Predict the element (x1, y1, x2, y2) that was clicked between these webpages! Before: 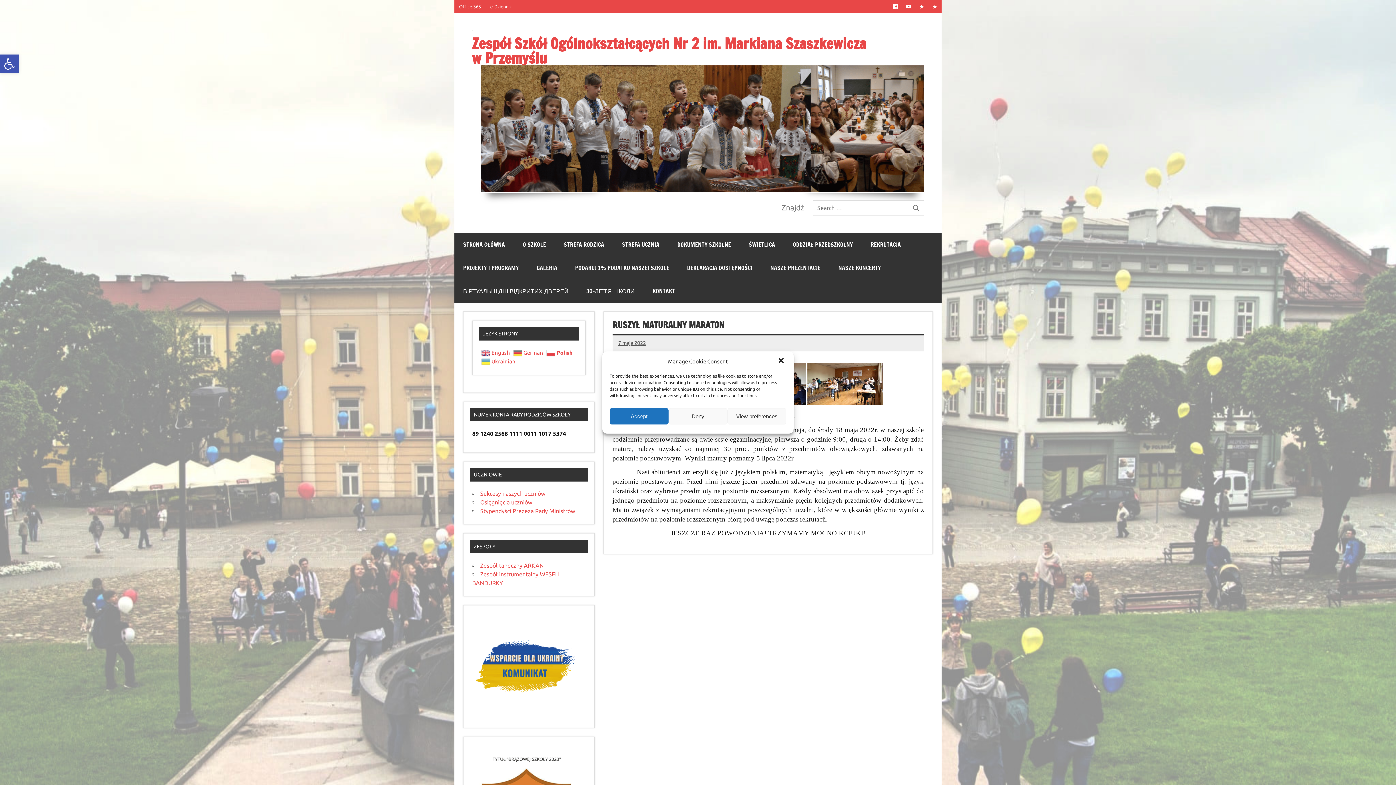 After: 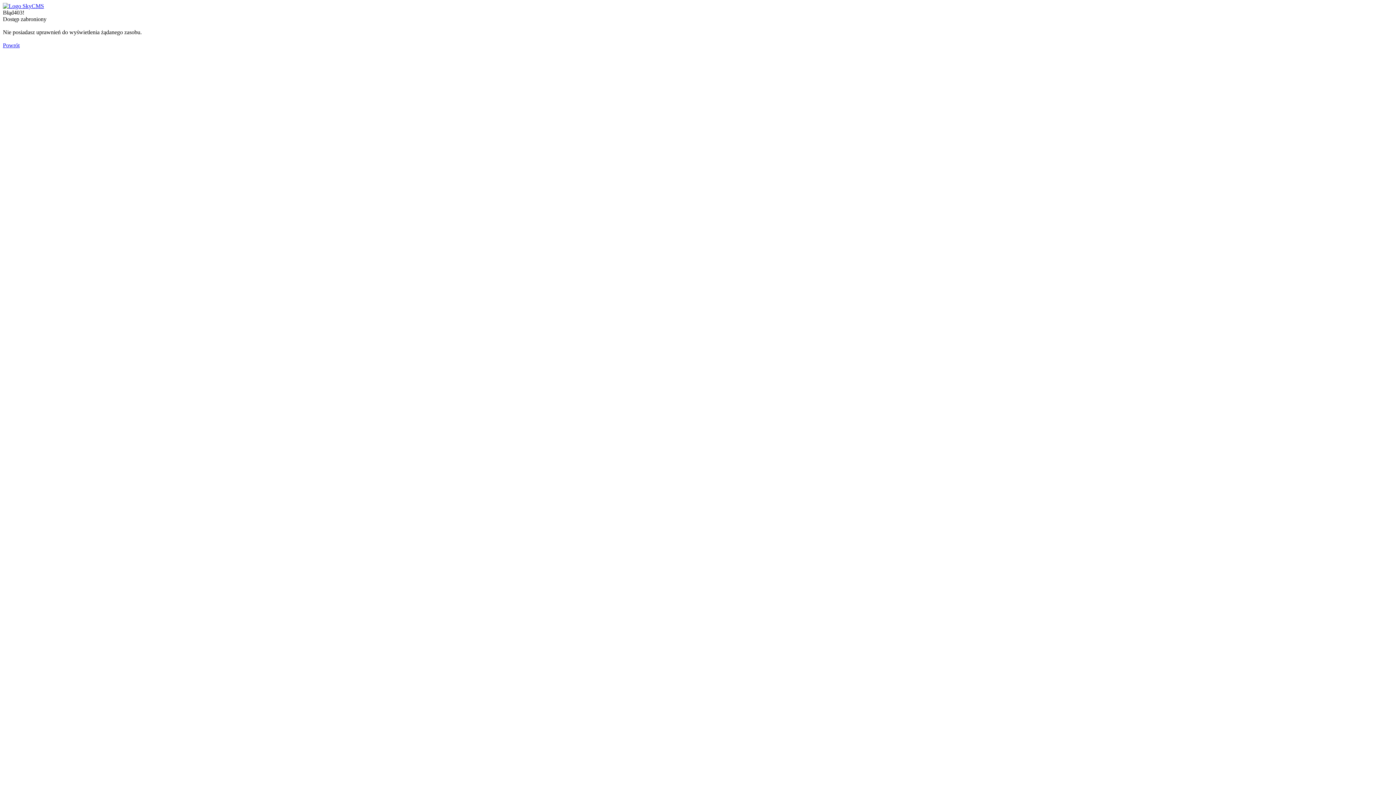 Action: bbox: (912, 200, 924, 212)